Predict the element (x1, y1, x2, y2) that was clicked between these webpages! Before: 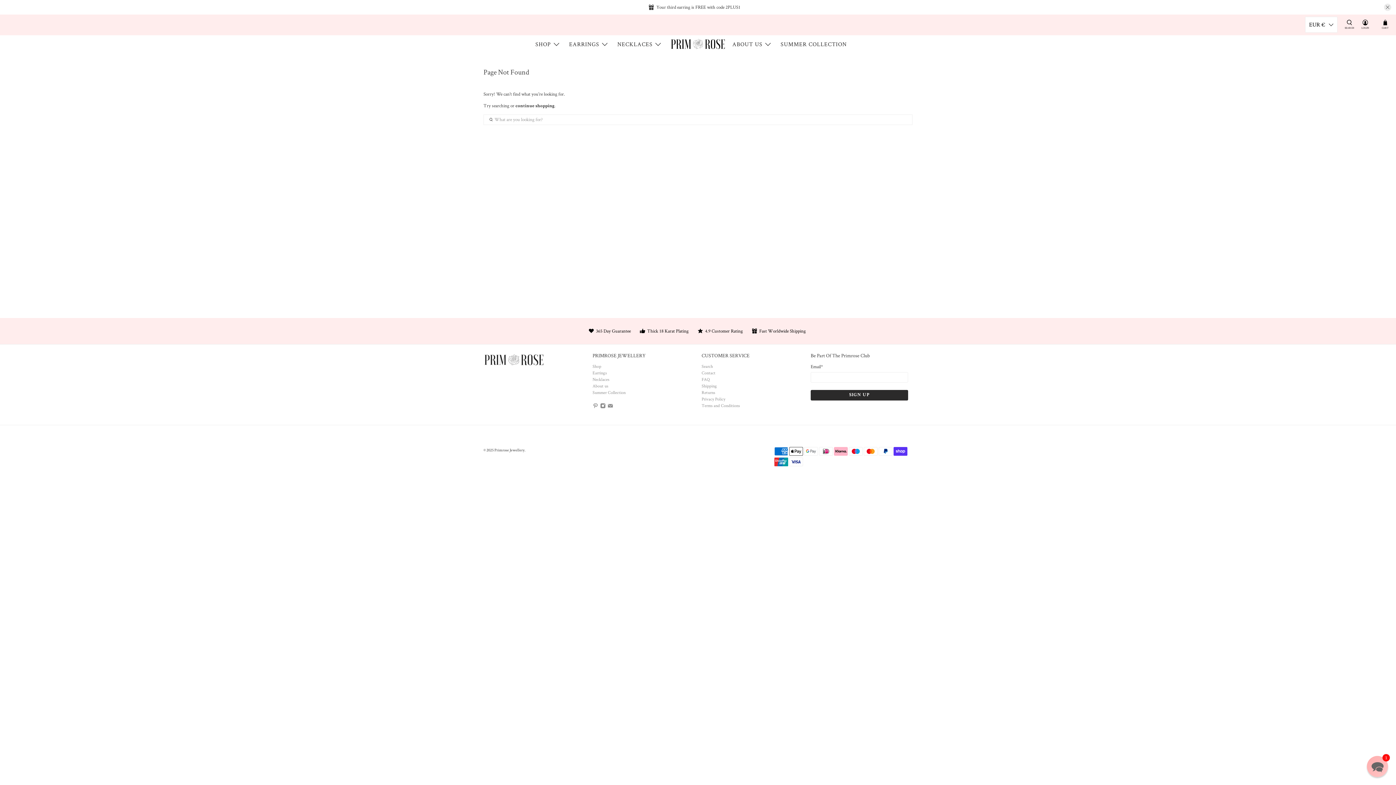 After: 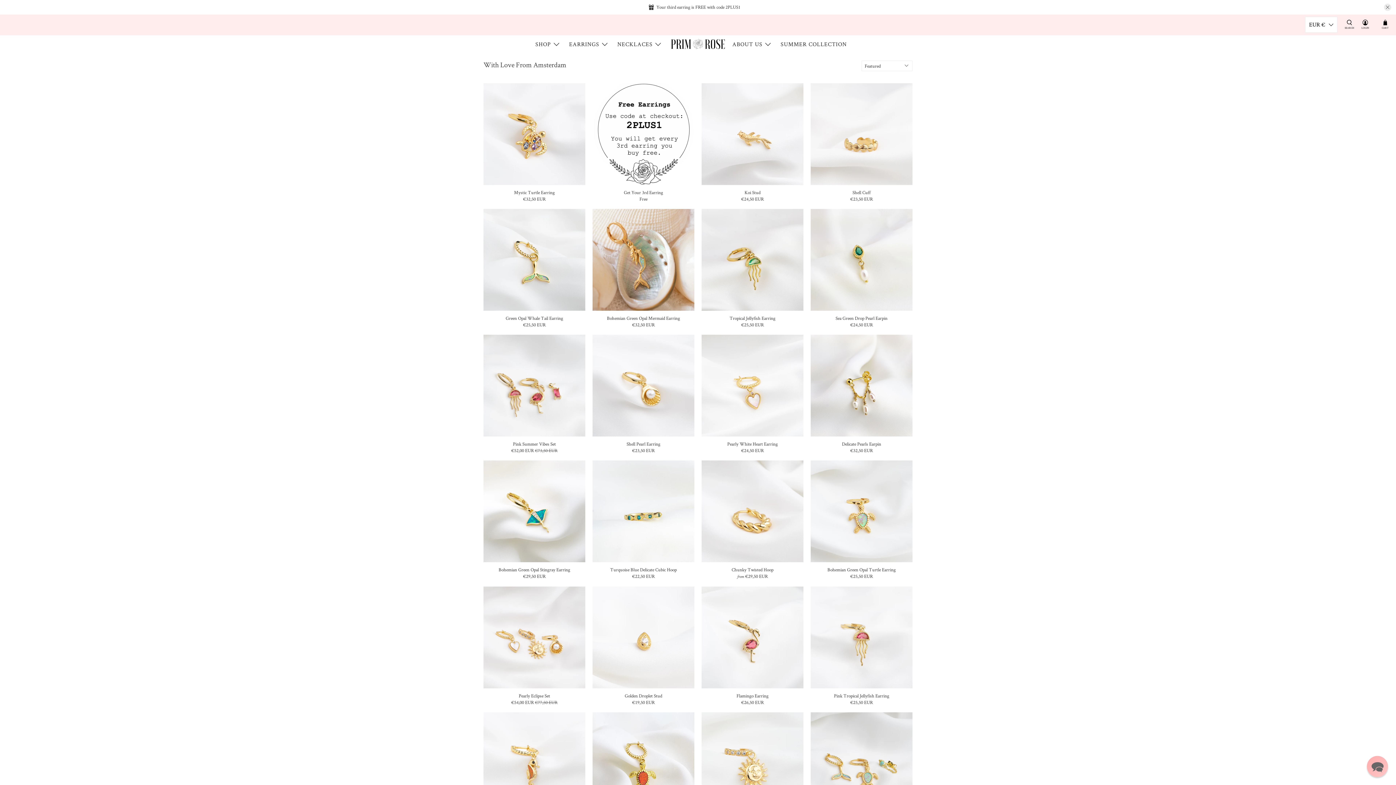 Action: label: EARRINGS bbox: (565, 35, 614, 53)